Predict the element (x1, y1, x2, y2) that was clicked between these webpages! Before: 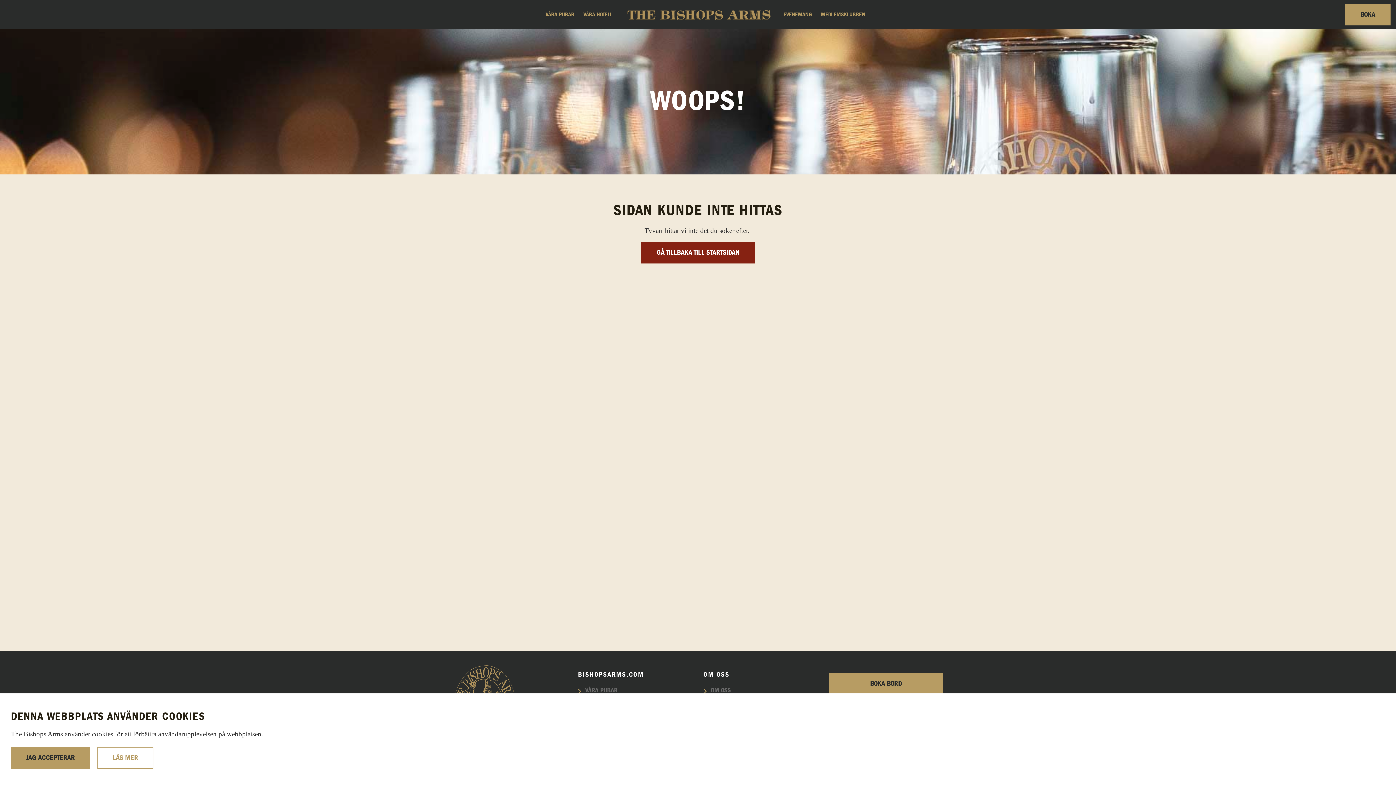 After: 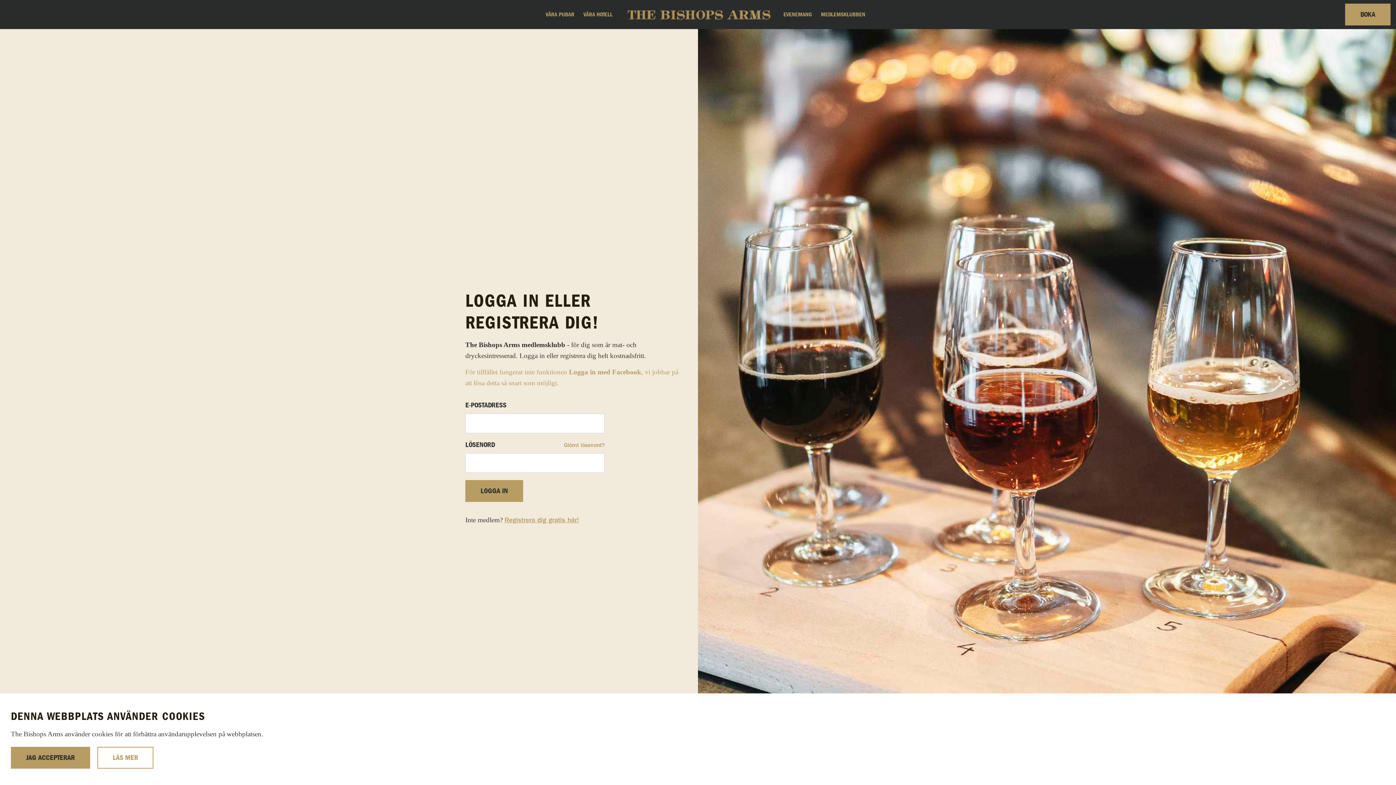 Action: label: MEDLEMSKLUBBEN bbox: (817, 0, 869, 28)